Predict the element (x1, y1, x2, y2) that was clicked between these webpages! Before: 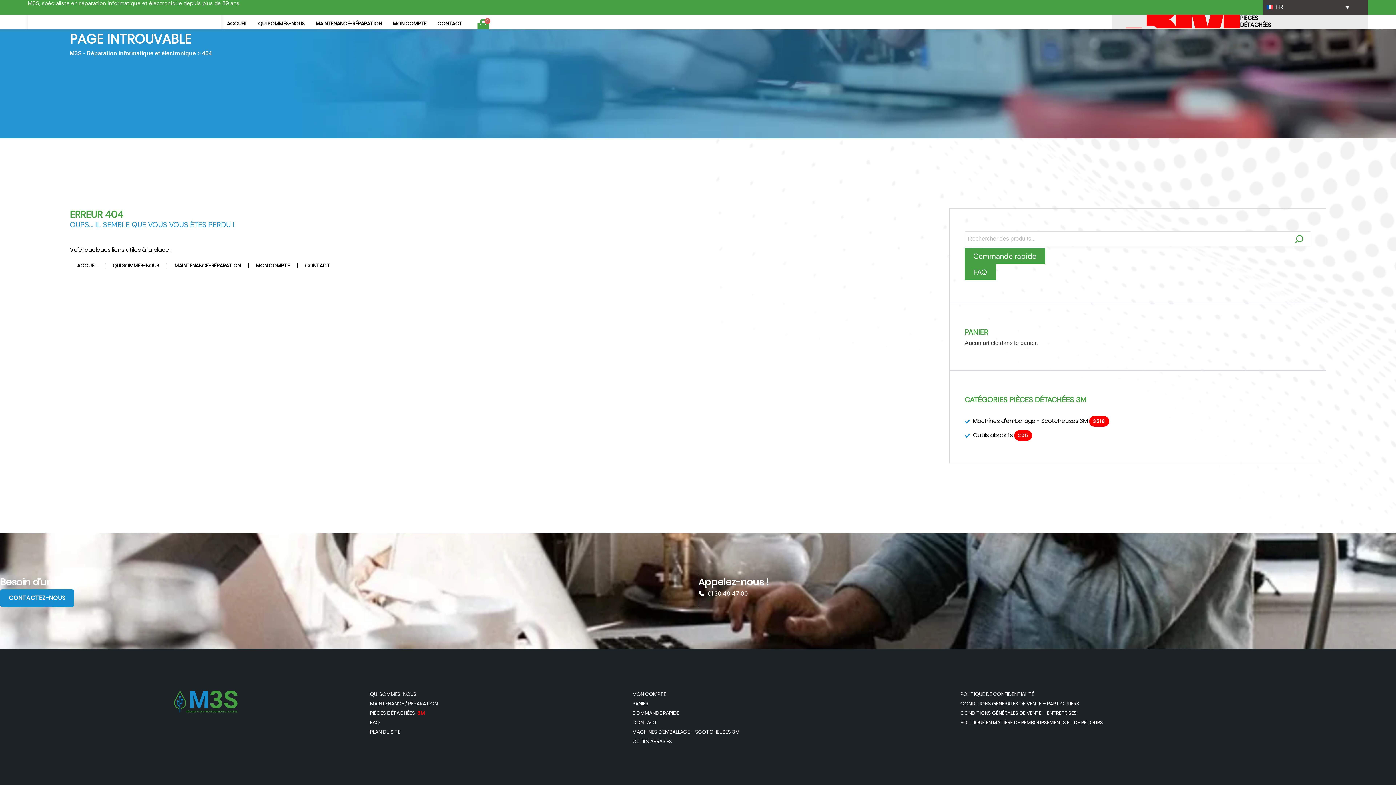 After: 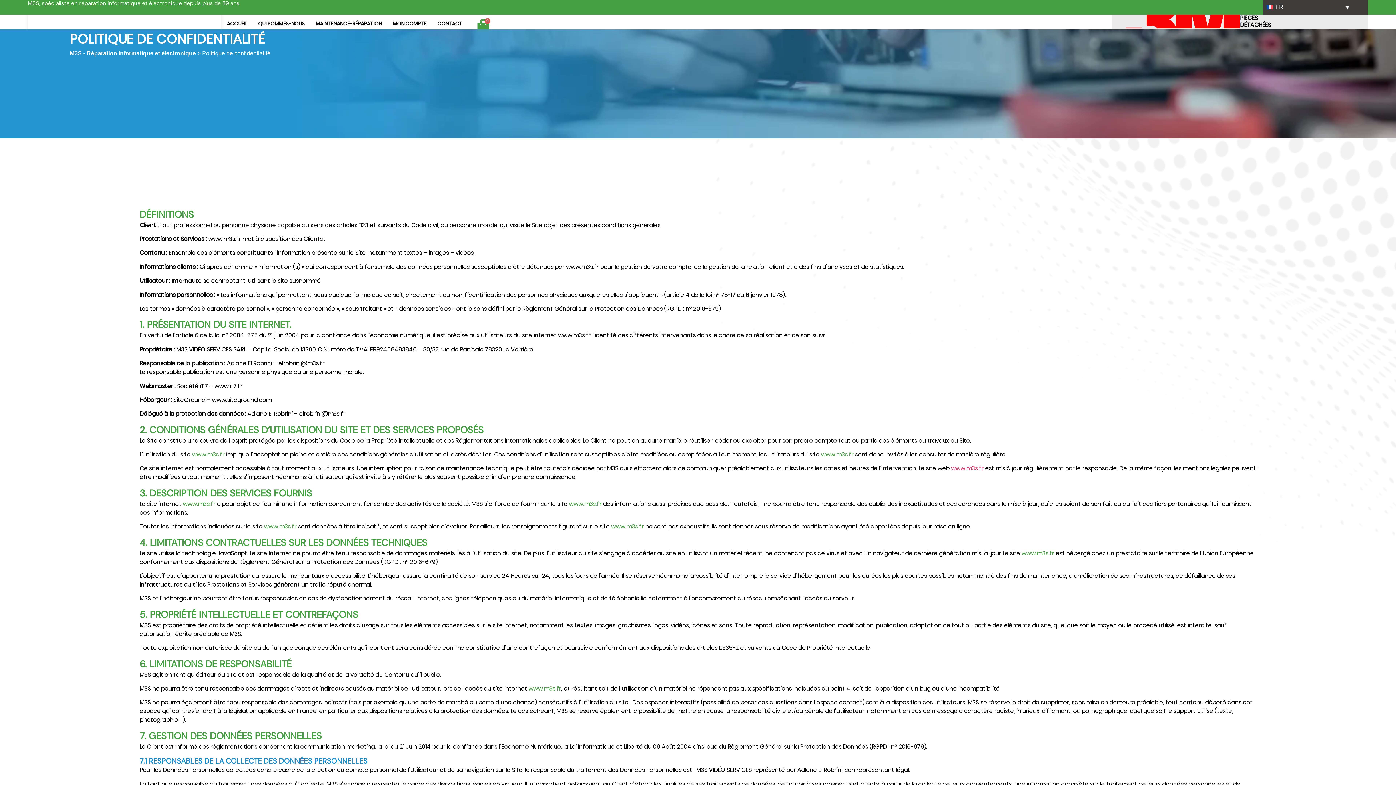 Action: bbox: (960, 690, 1103, 698) label: POLITIQUE DE CONFIDENTIALITÉ